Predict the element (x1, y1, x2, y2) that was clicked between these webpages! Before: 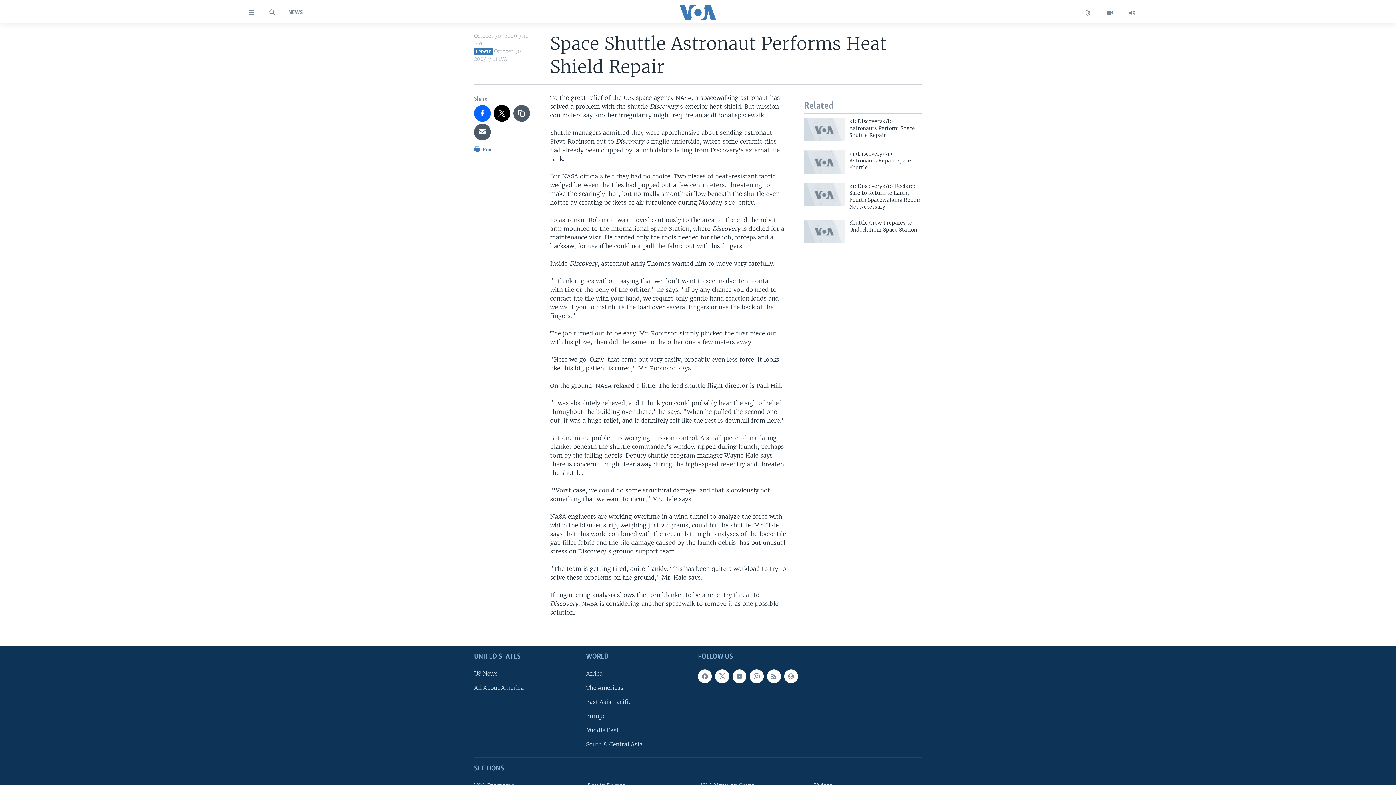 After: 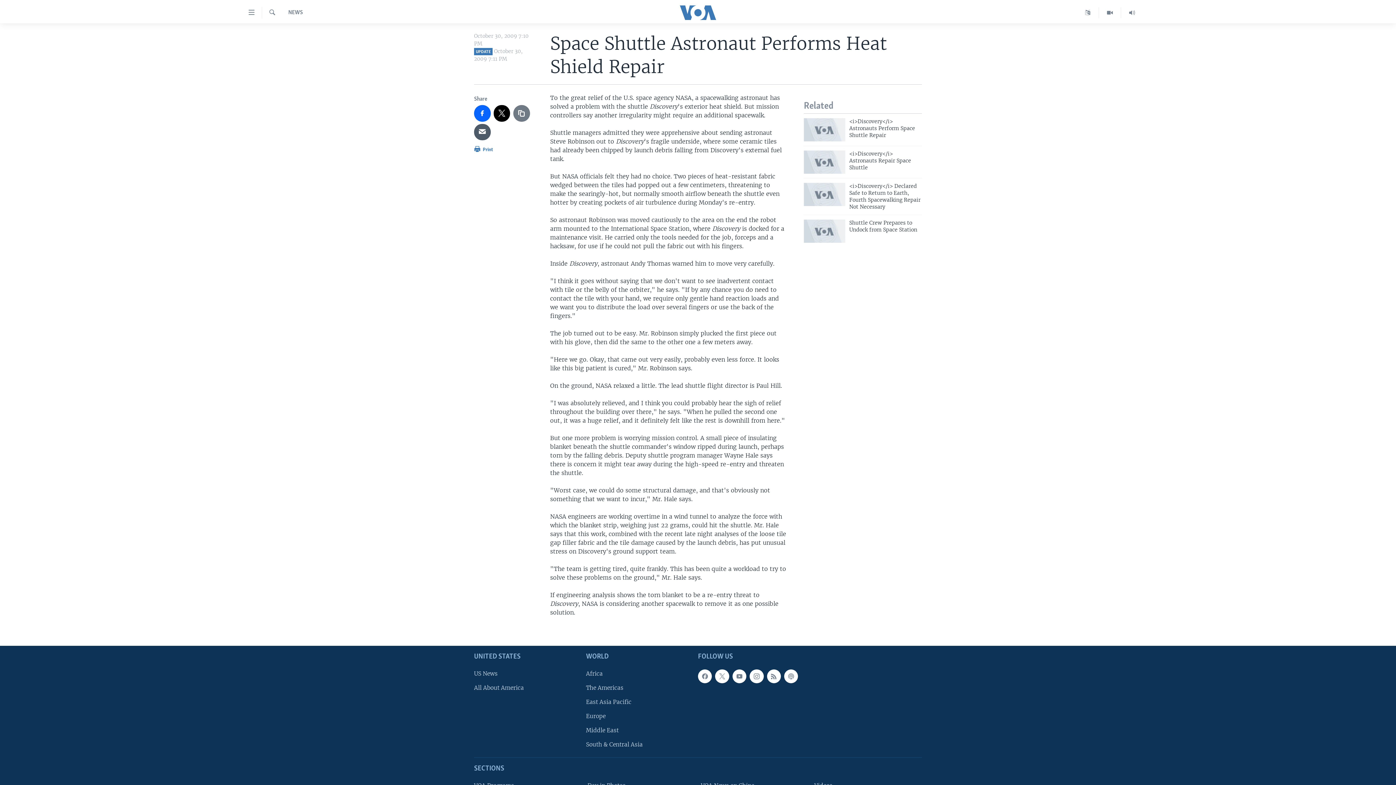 Action: bbox: (513, 105, 530, 121)